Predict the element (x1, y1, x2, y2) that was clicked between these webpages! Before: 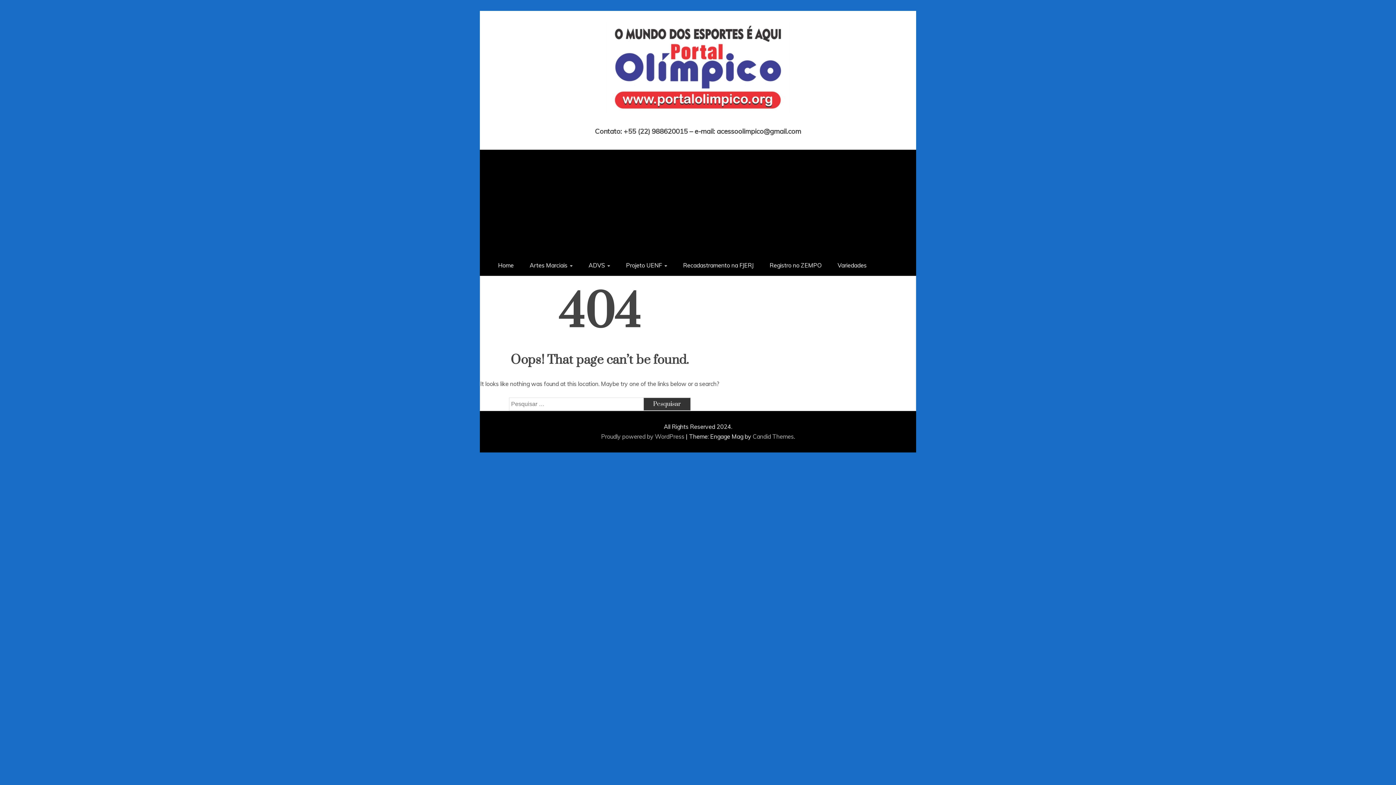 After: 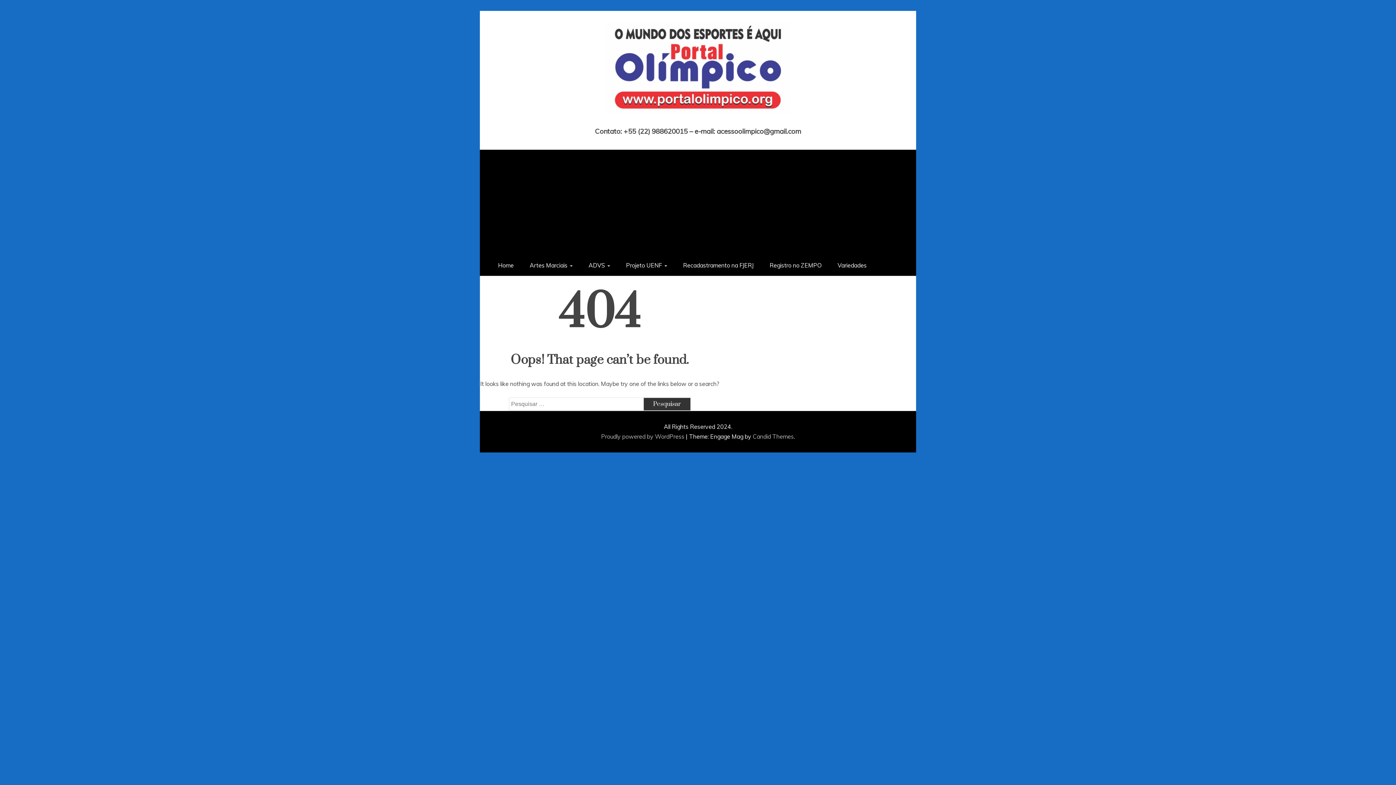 Action: label: Candid Themes bbox: (752, 433, 794, 440)